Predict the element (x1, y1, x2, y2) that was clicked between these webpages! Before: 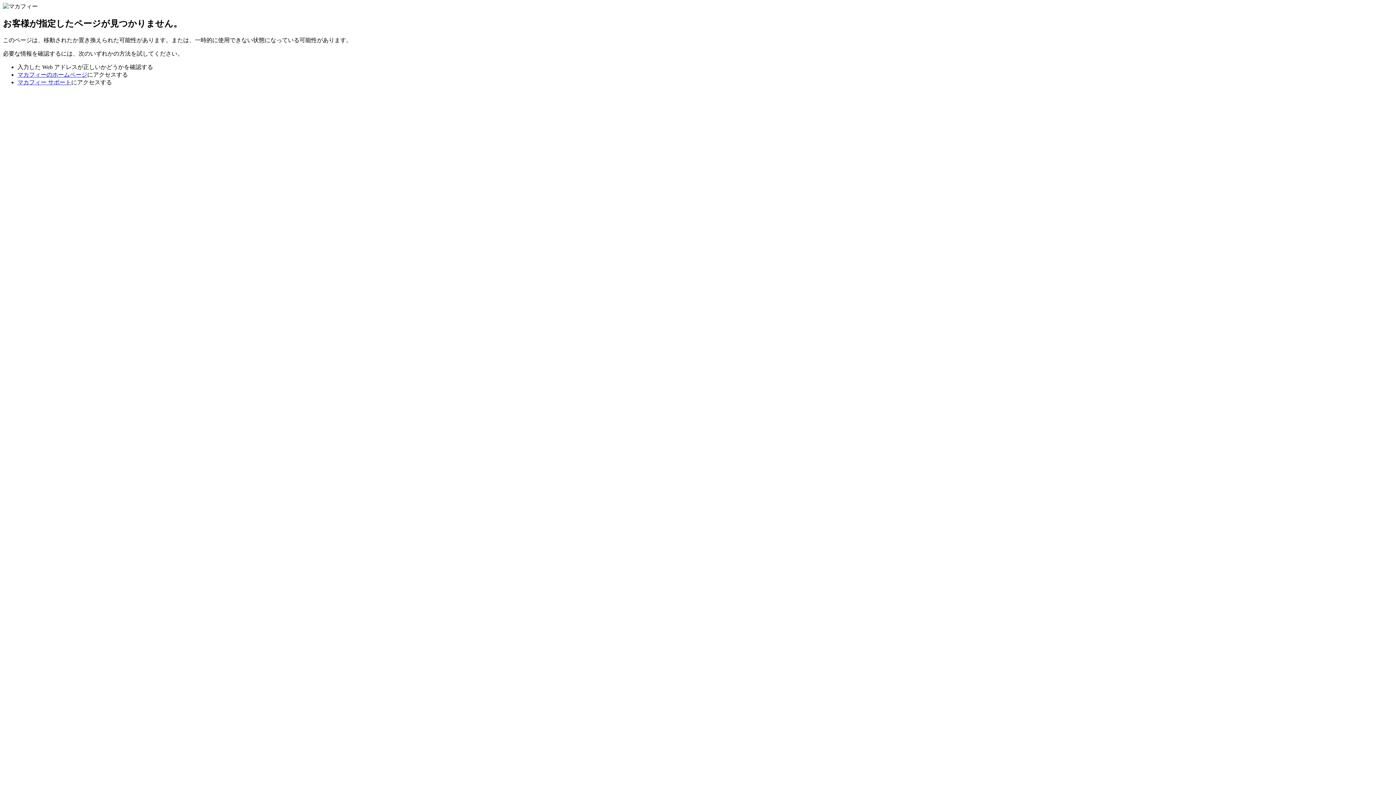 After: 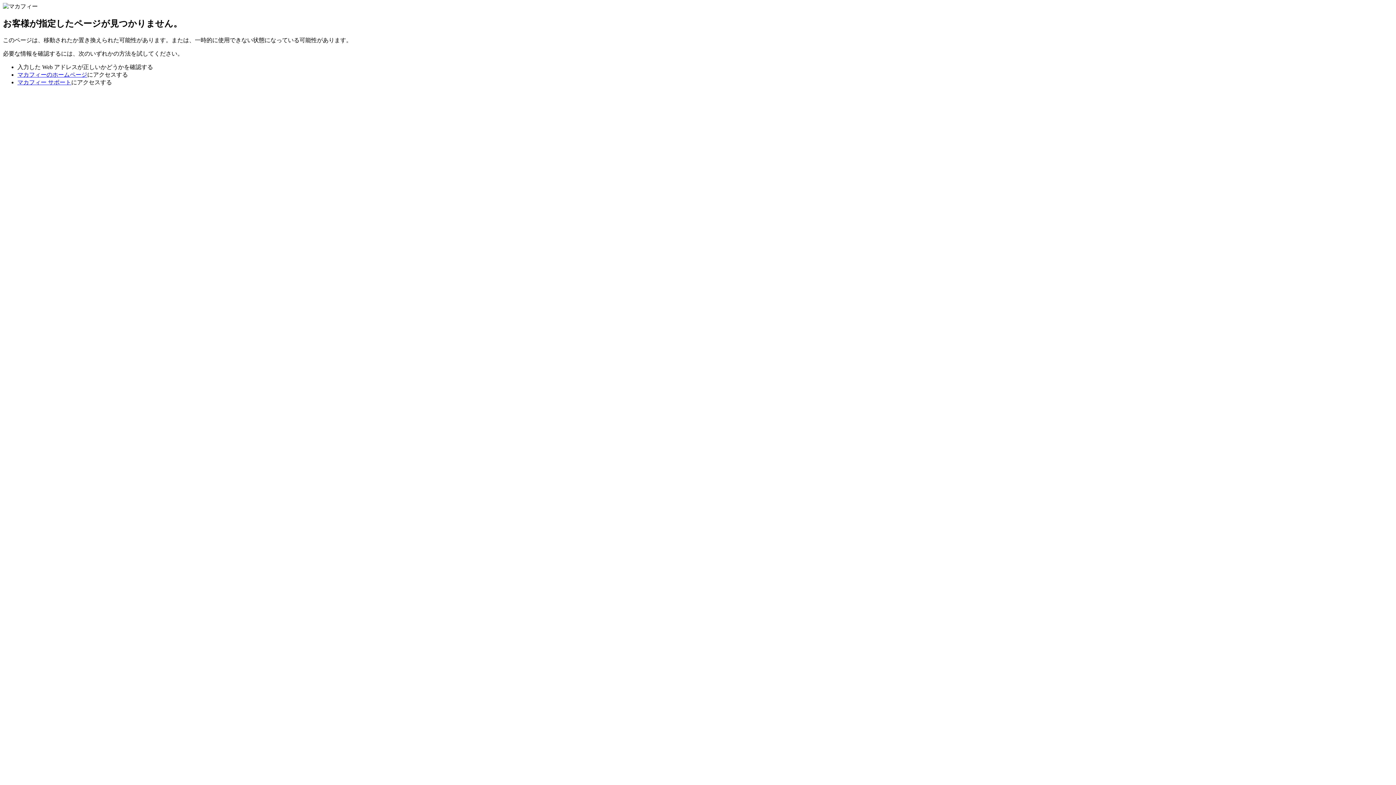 Action: label: マカフィーのホームページ bbox: (17, 71, 87, 77)